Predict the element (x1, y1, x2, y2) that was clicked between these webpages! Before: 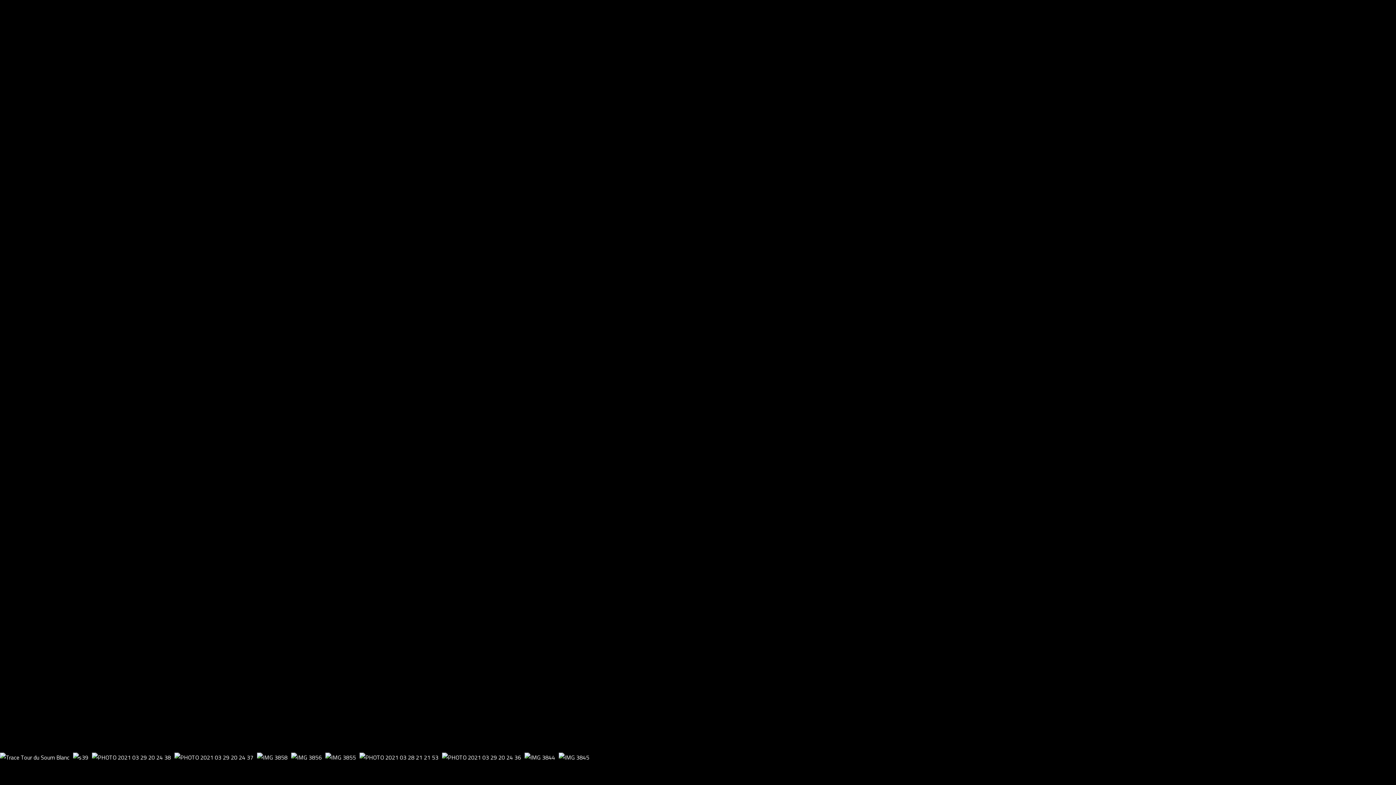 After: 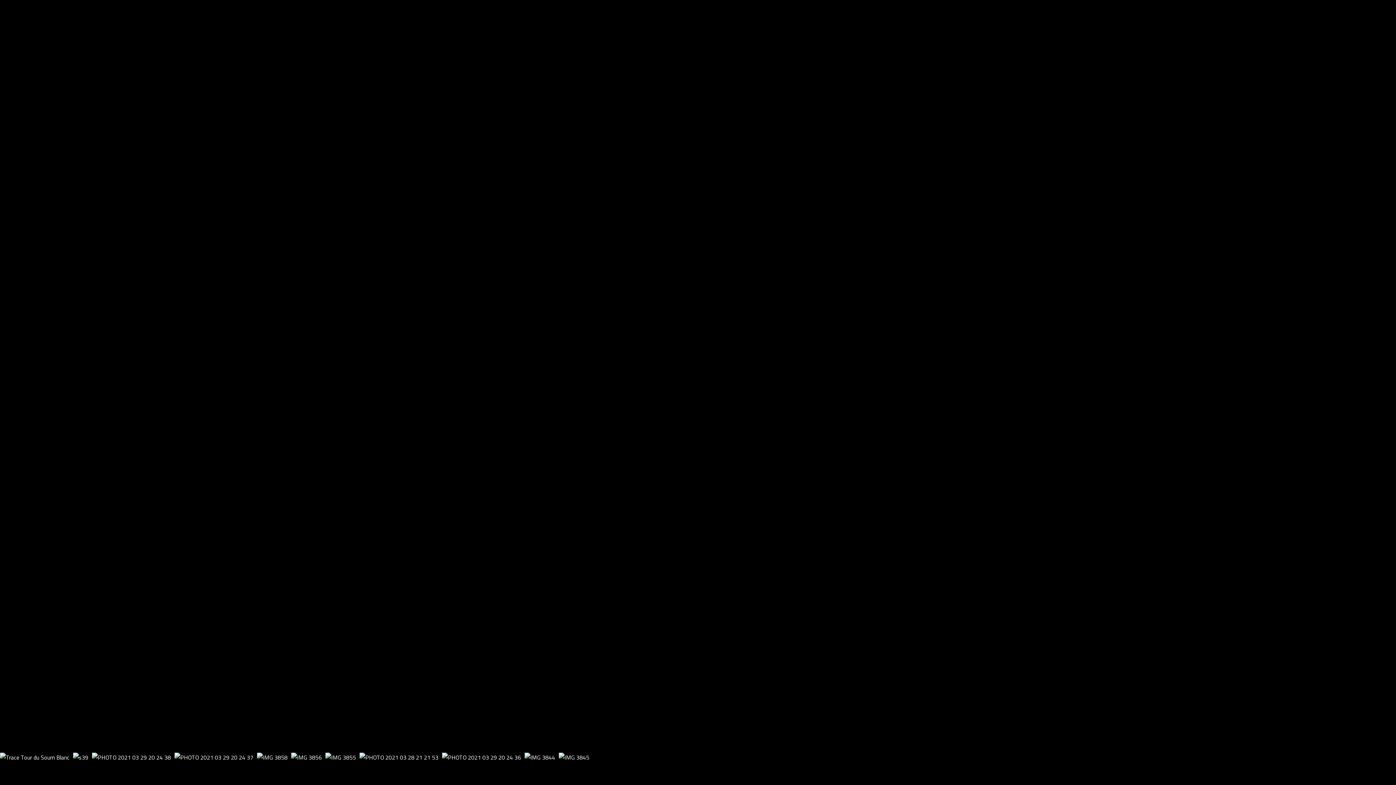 Action: bbox: (359, 752, 438, 762)